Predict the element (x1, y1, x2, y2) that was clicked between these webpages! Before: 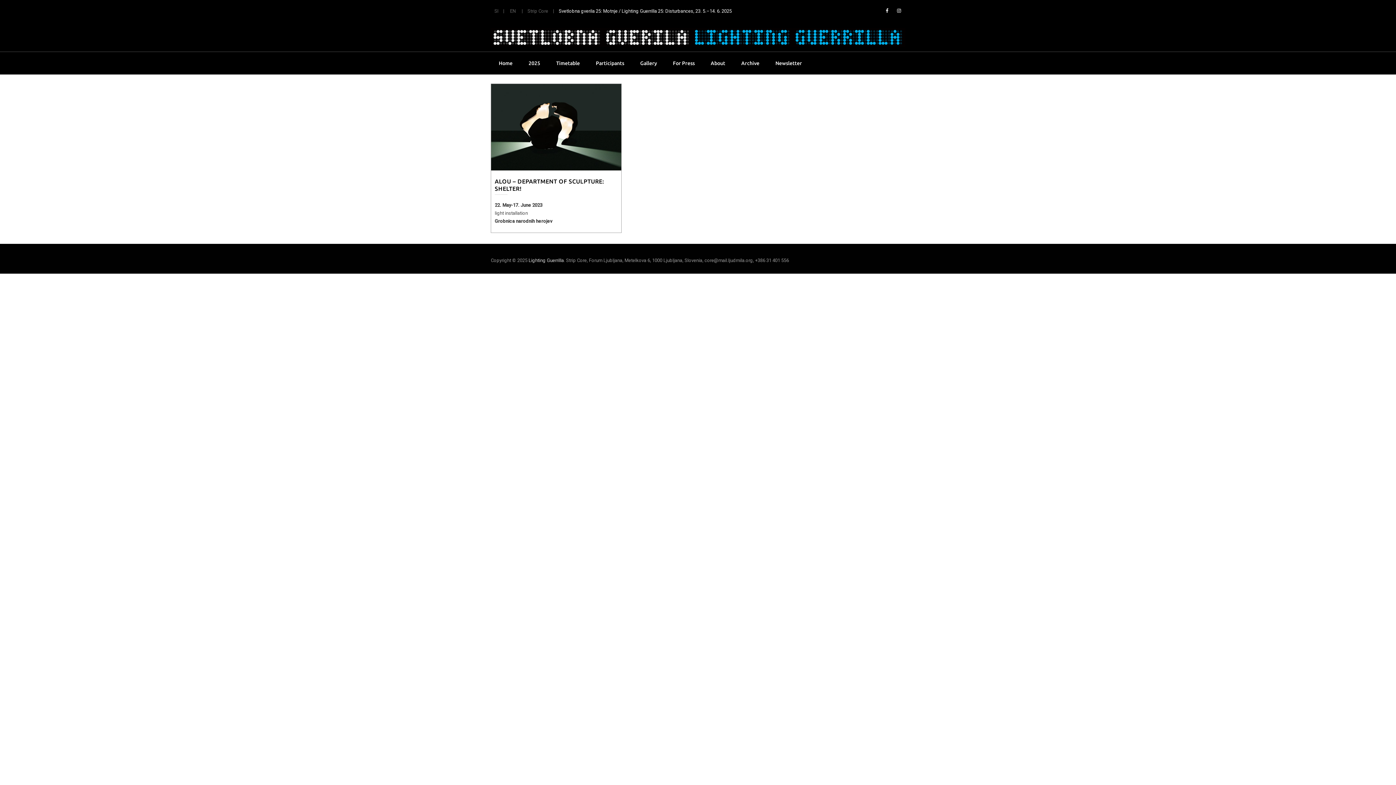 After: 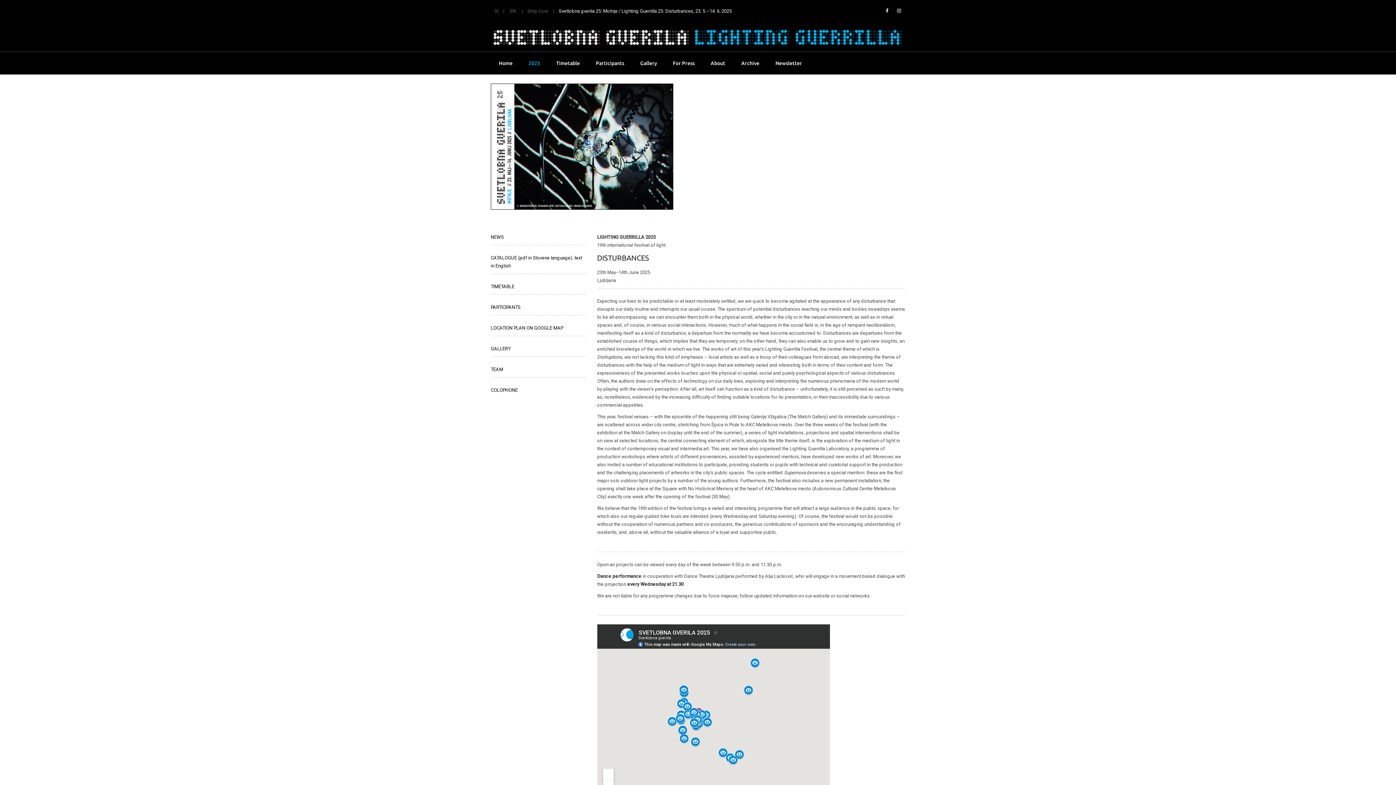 Action: bbox: (520, 52, 548, 74) label: 2025